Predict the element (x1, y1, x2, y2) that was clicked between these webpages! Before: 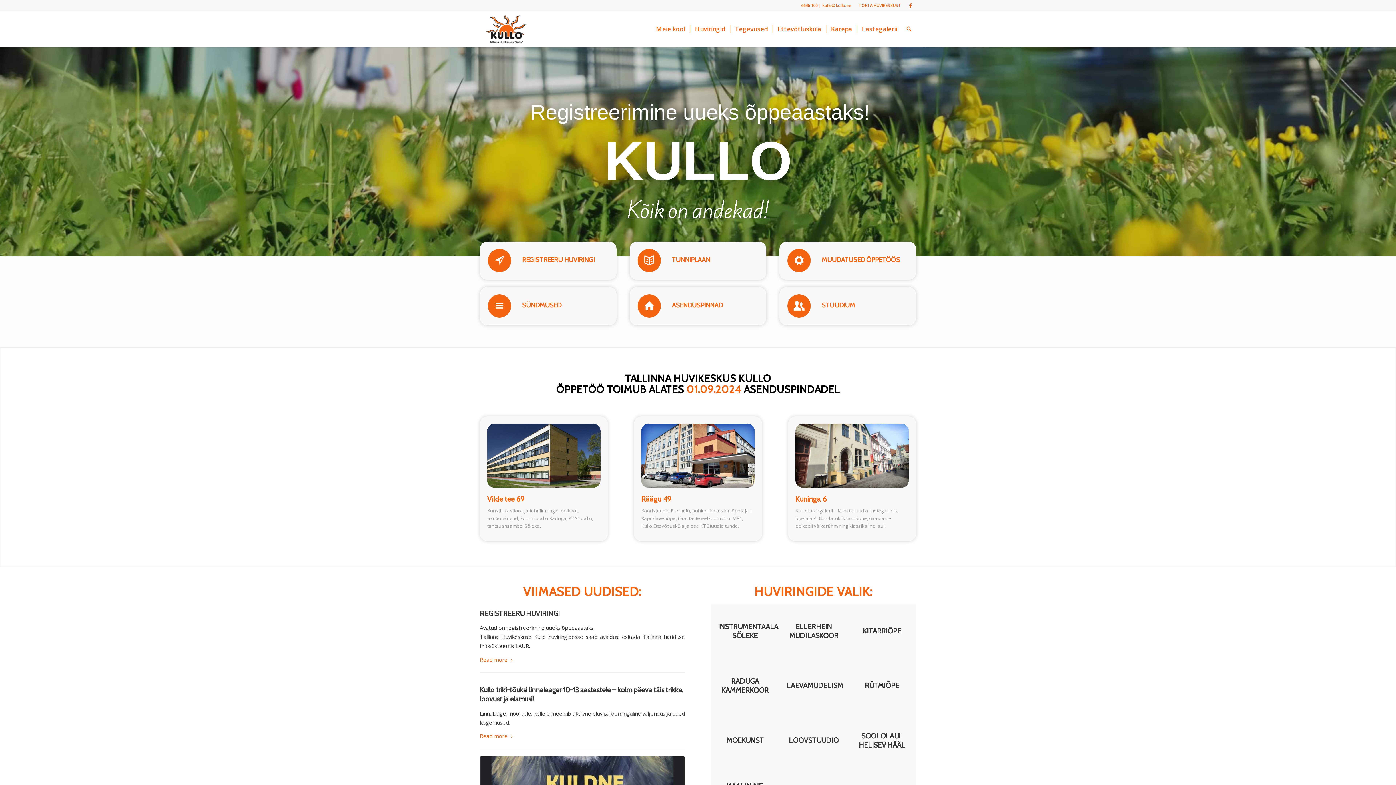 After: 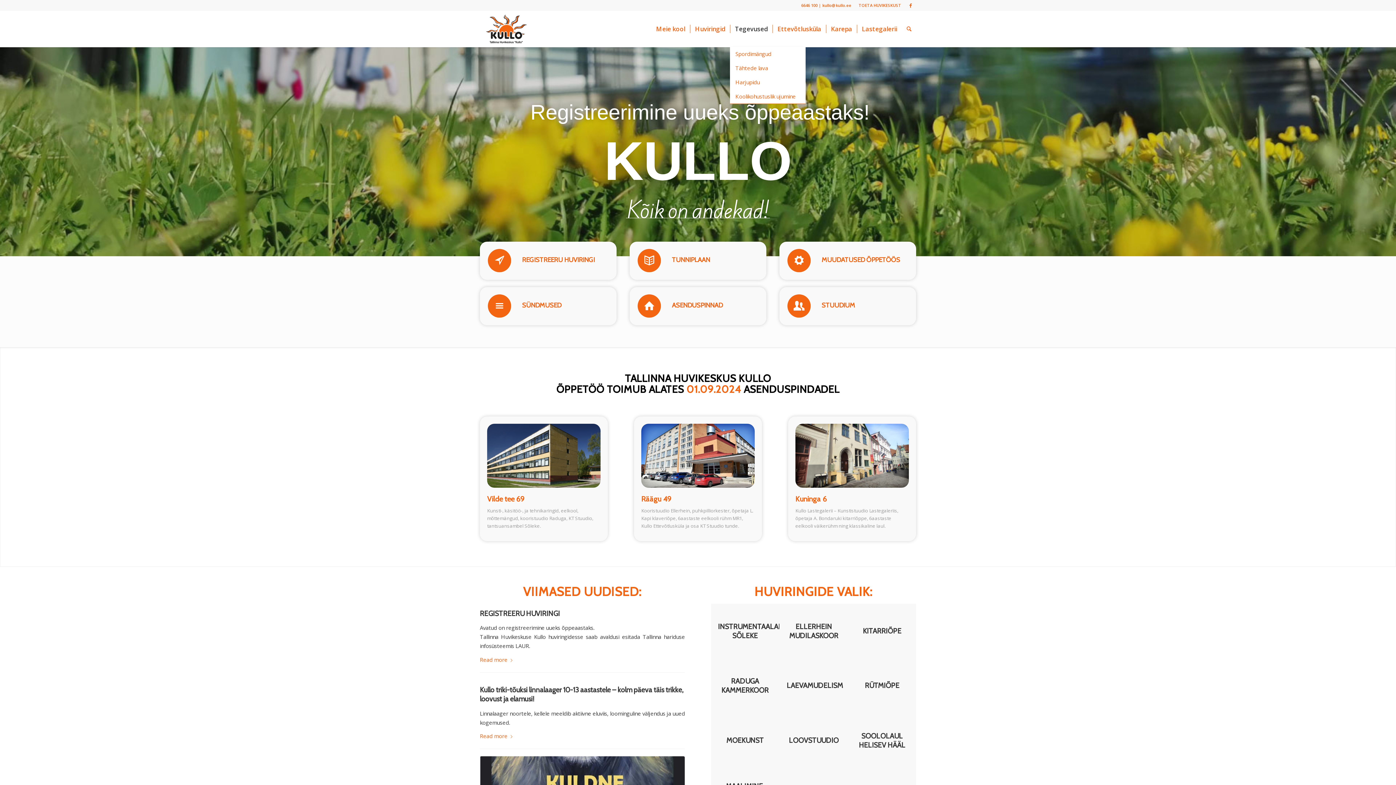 Action: label: Tegevused bbox: (730, 10, 772, 47)